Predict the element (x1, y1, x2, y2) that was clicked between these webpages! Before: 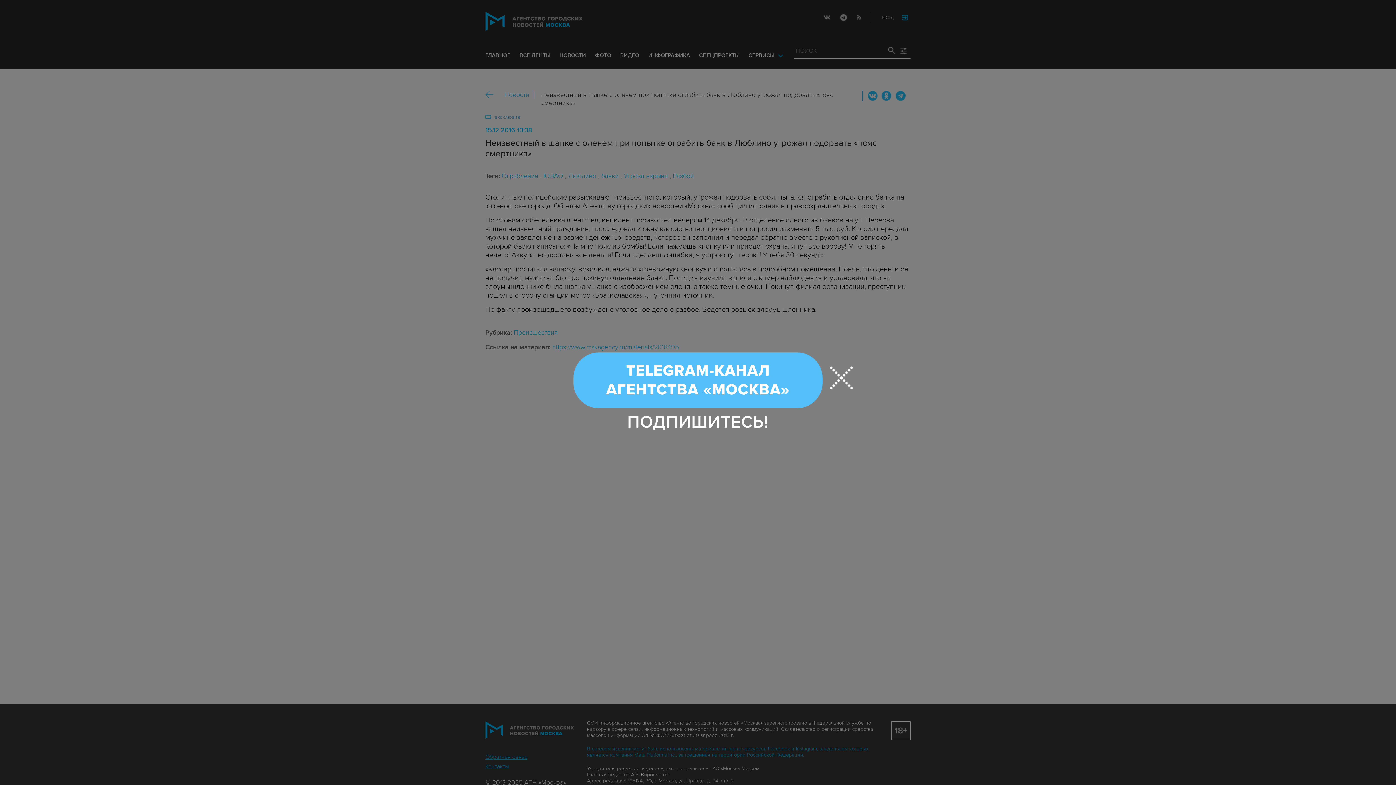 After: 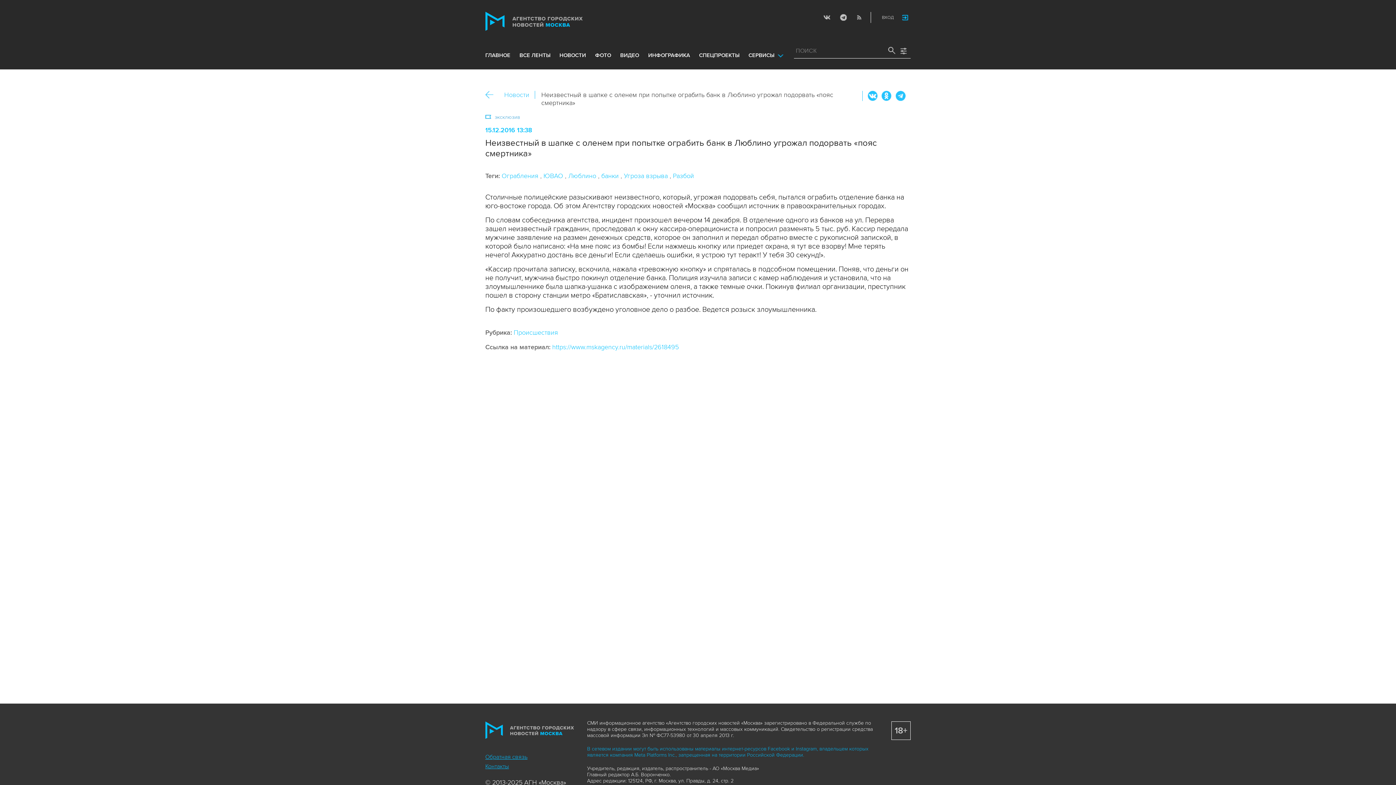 Action: bbox: (830, 366, 853, 389)